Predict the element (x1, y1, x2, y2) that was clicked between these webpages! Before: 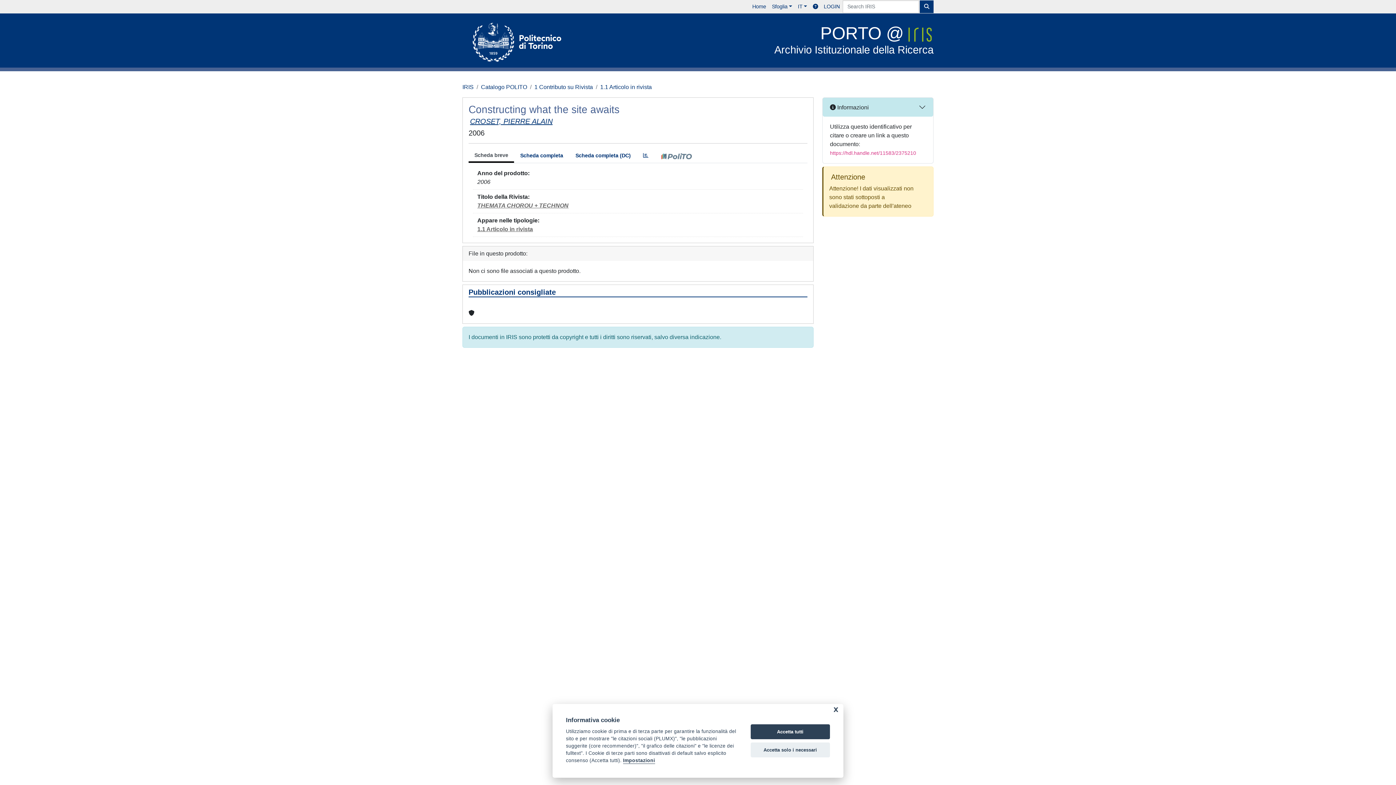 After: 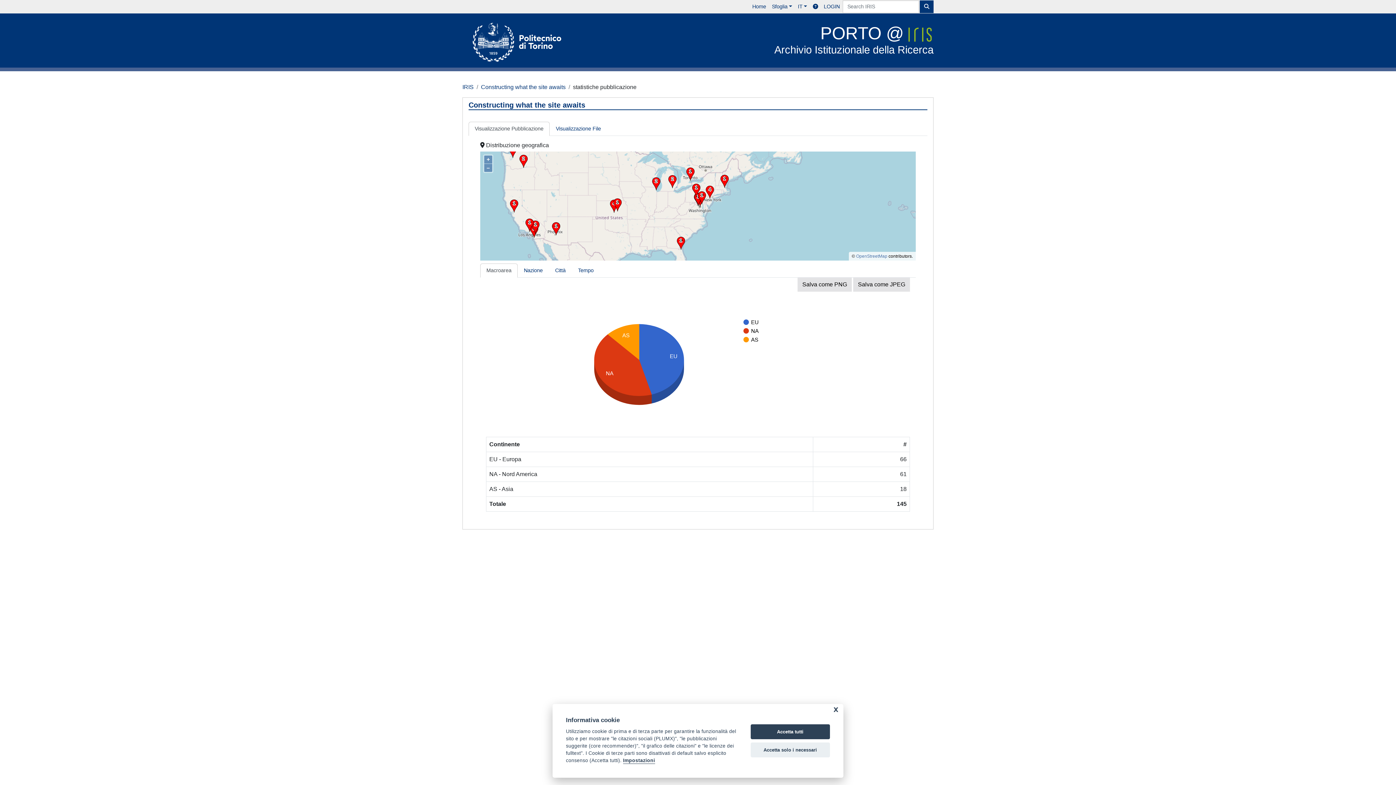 Action: bbox: (637, 149, 654, 162)